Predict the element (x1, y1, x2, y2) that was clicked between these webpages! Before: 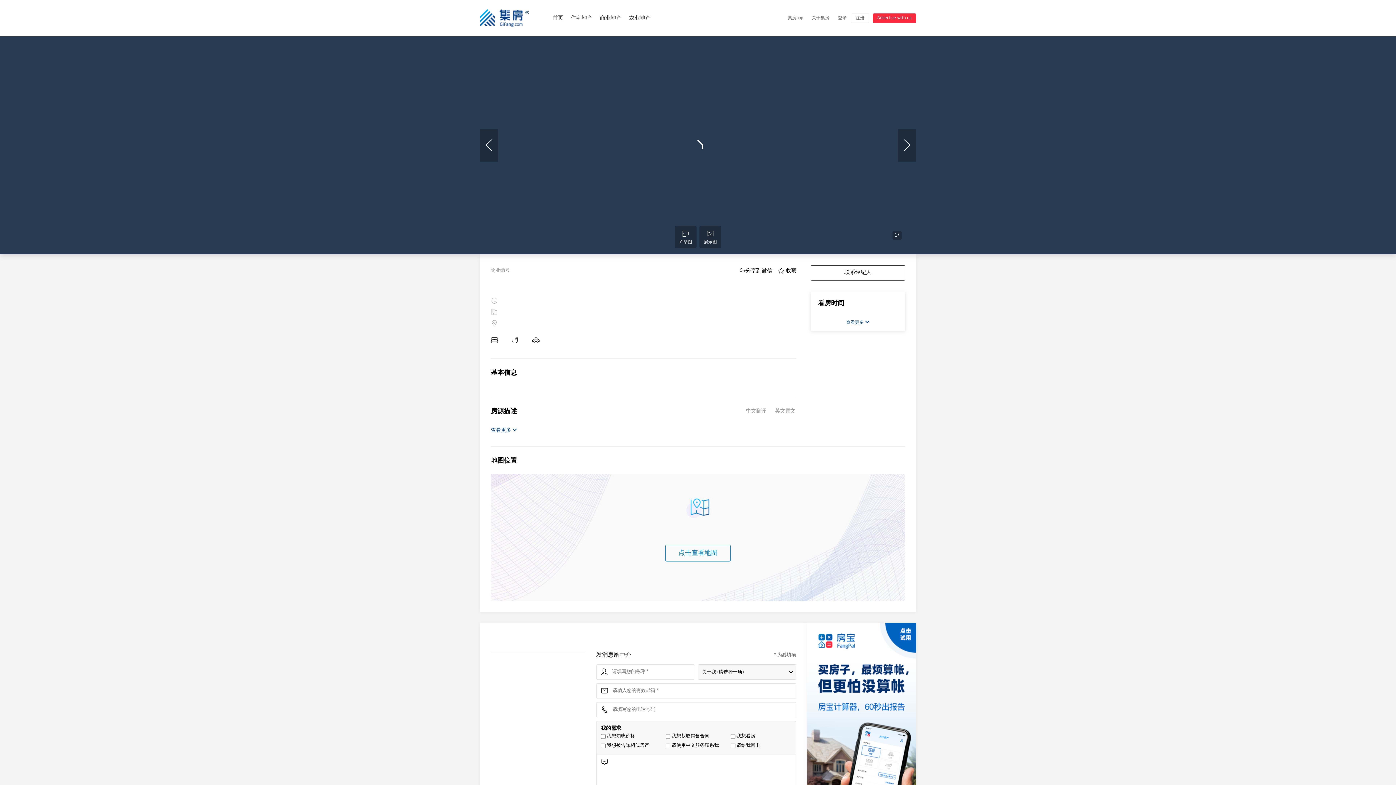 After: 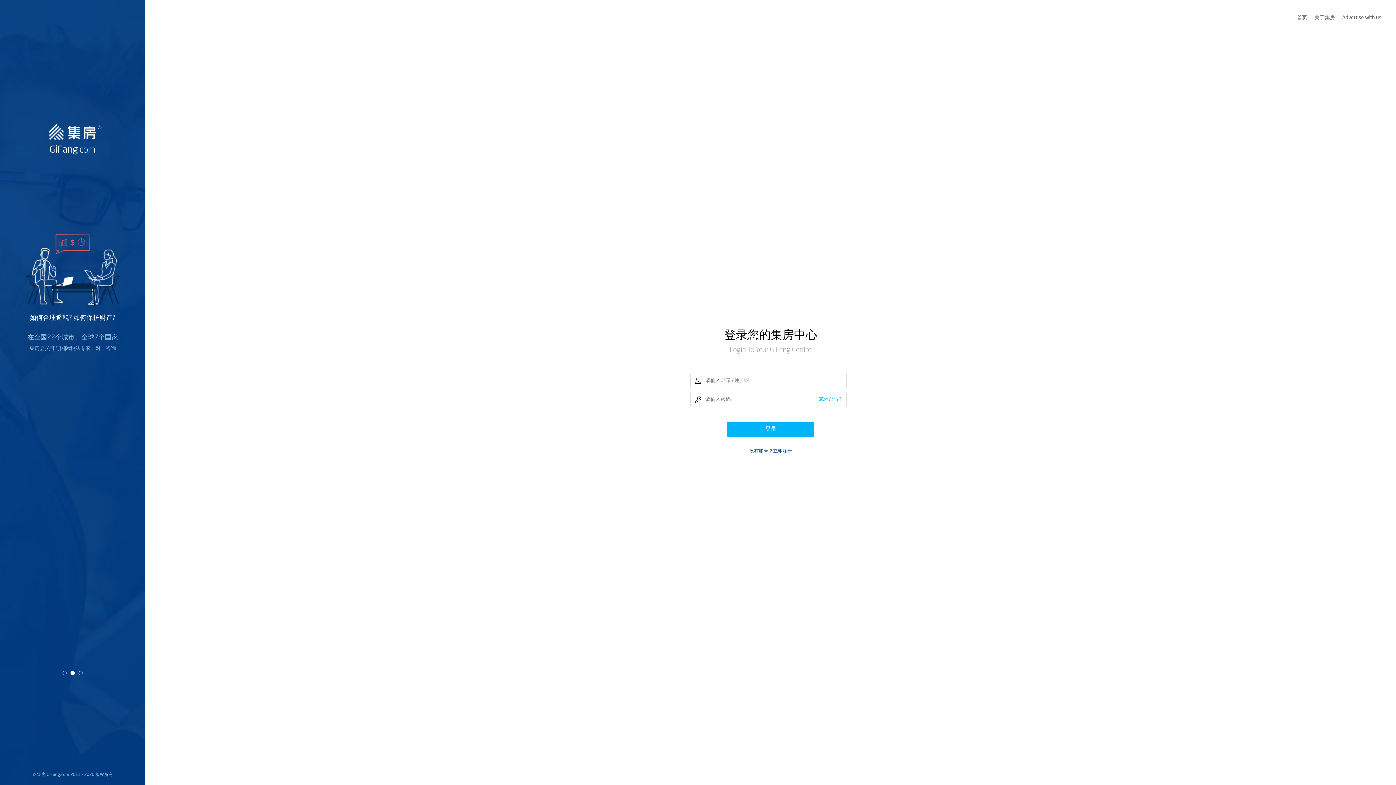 Action: bbox: (833, 13, 851, 22) label: 登录